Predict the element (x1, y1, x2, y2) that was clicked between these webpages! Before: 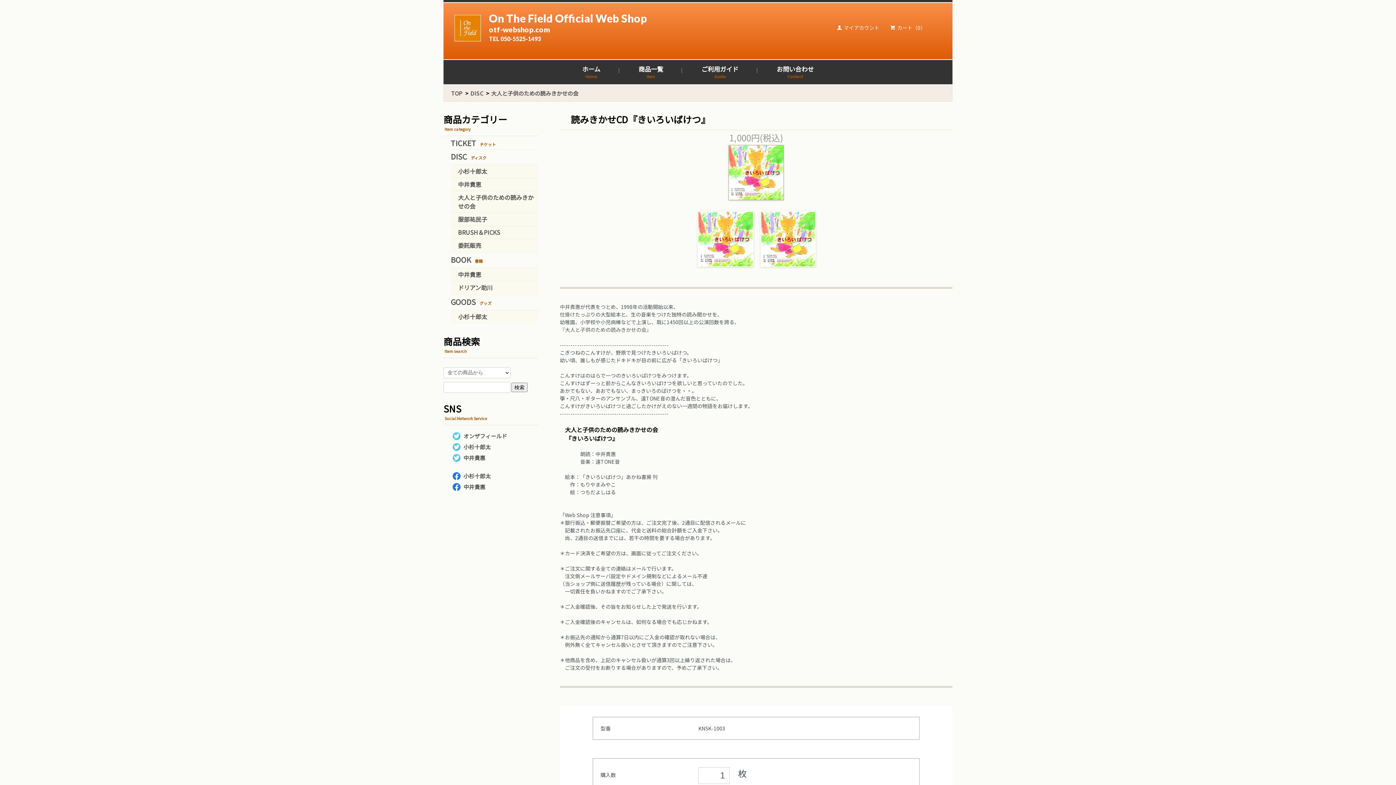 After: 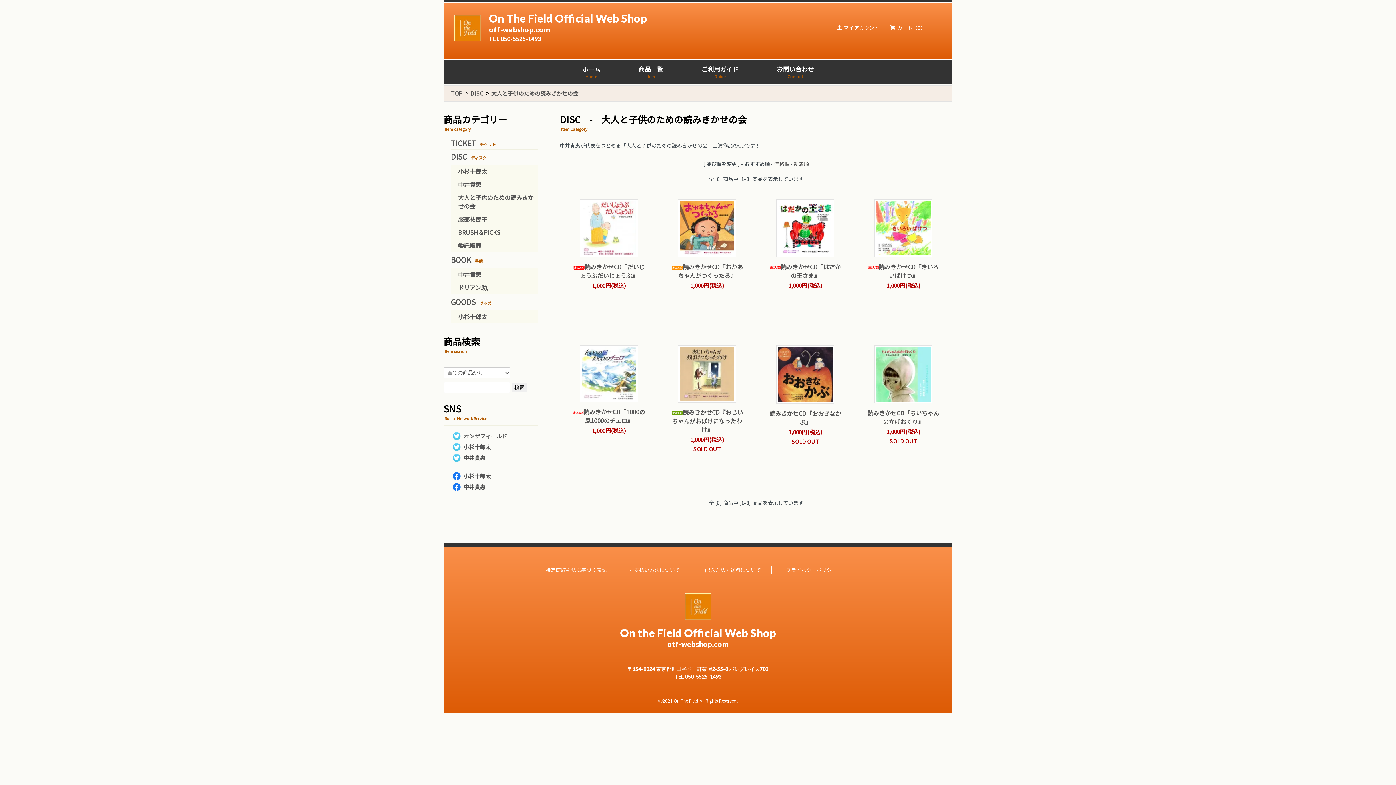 Action: bbox: (491, 89, 578, 97) label: 大人と子供のための読みきかせの会